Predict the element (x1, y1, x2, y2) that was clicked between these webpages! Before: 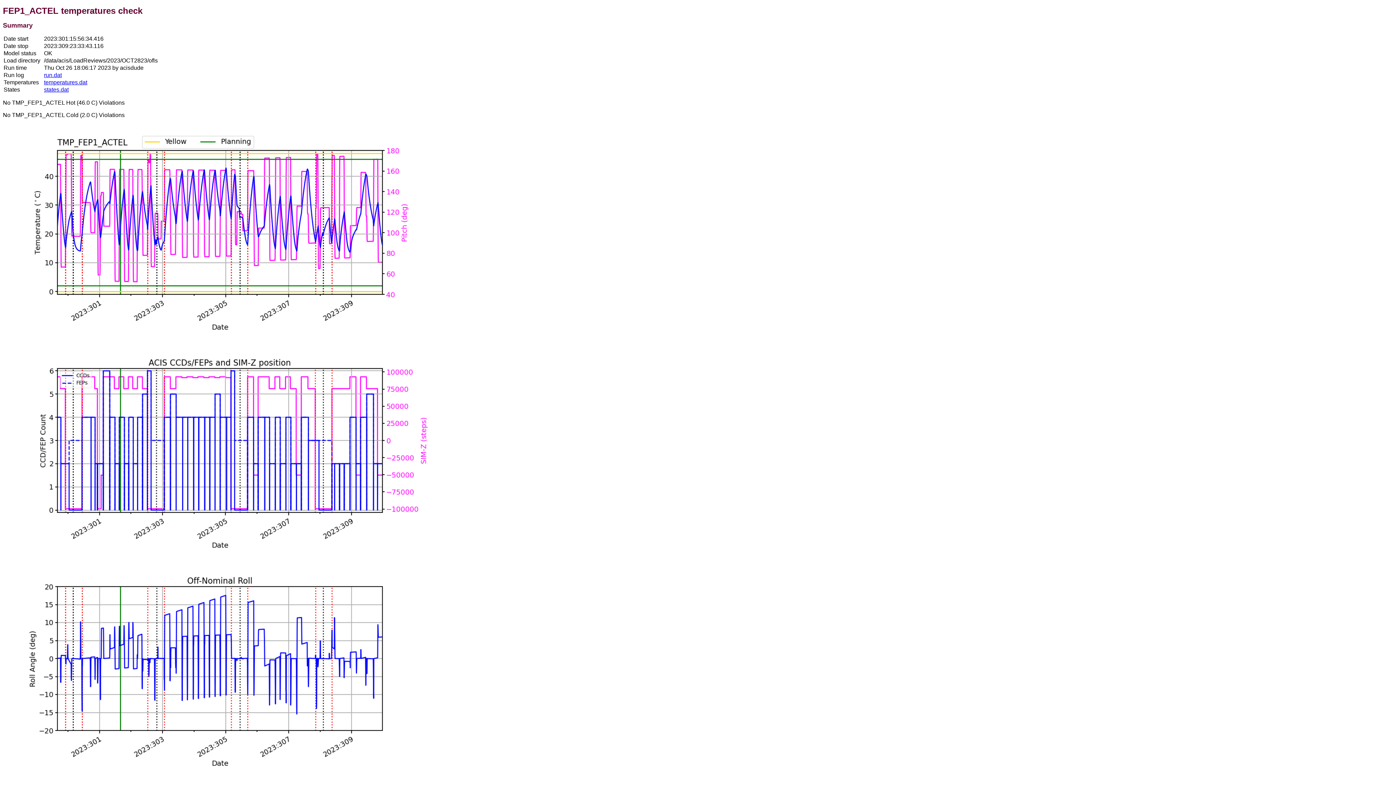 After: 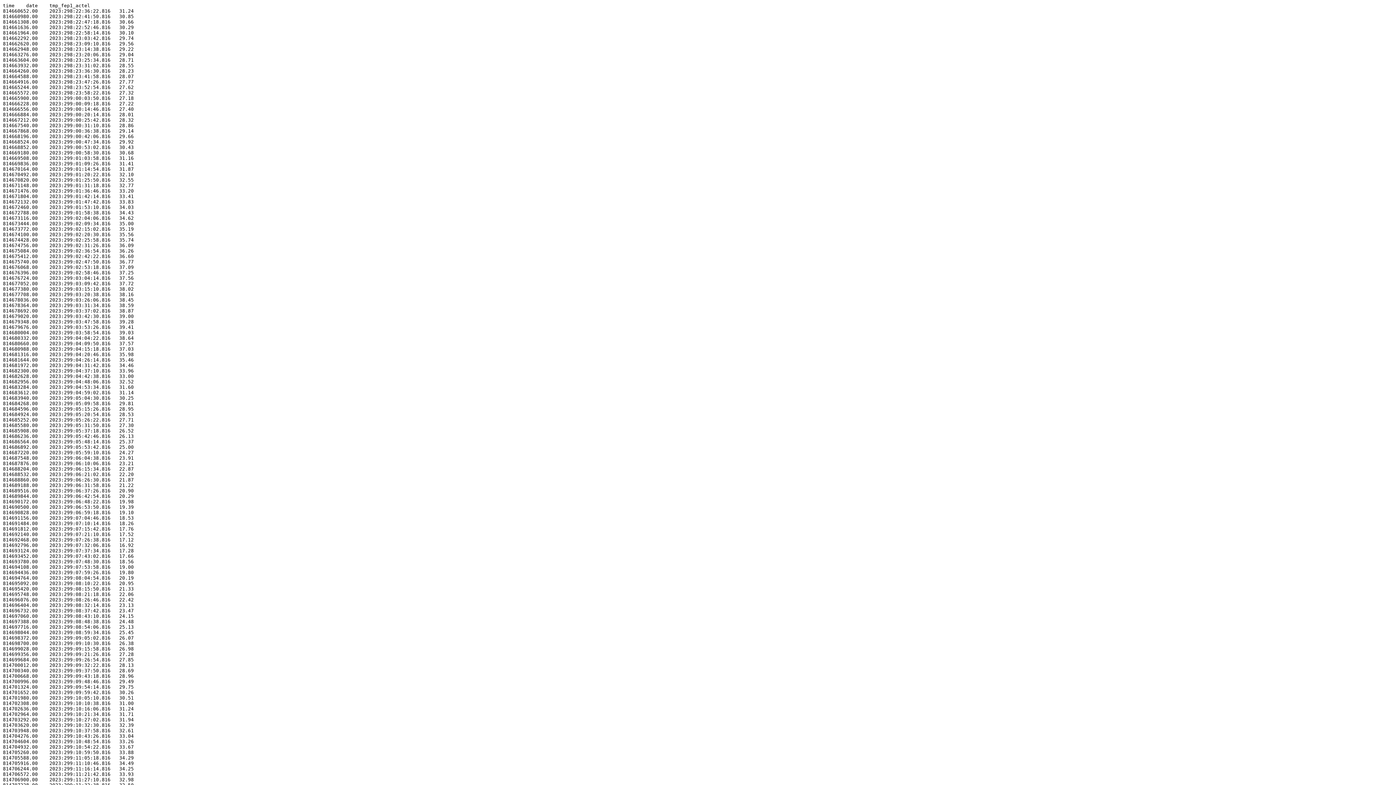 Action: label: temperatures.dat bbox: (44, 79, 87, 85)